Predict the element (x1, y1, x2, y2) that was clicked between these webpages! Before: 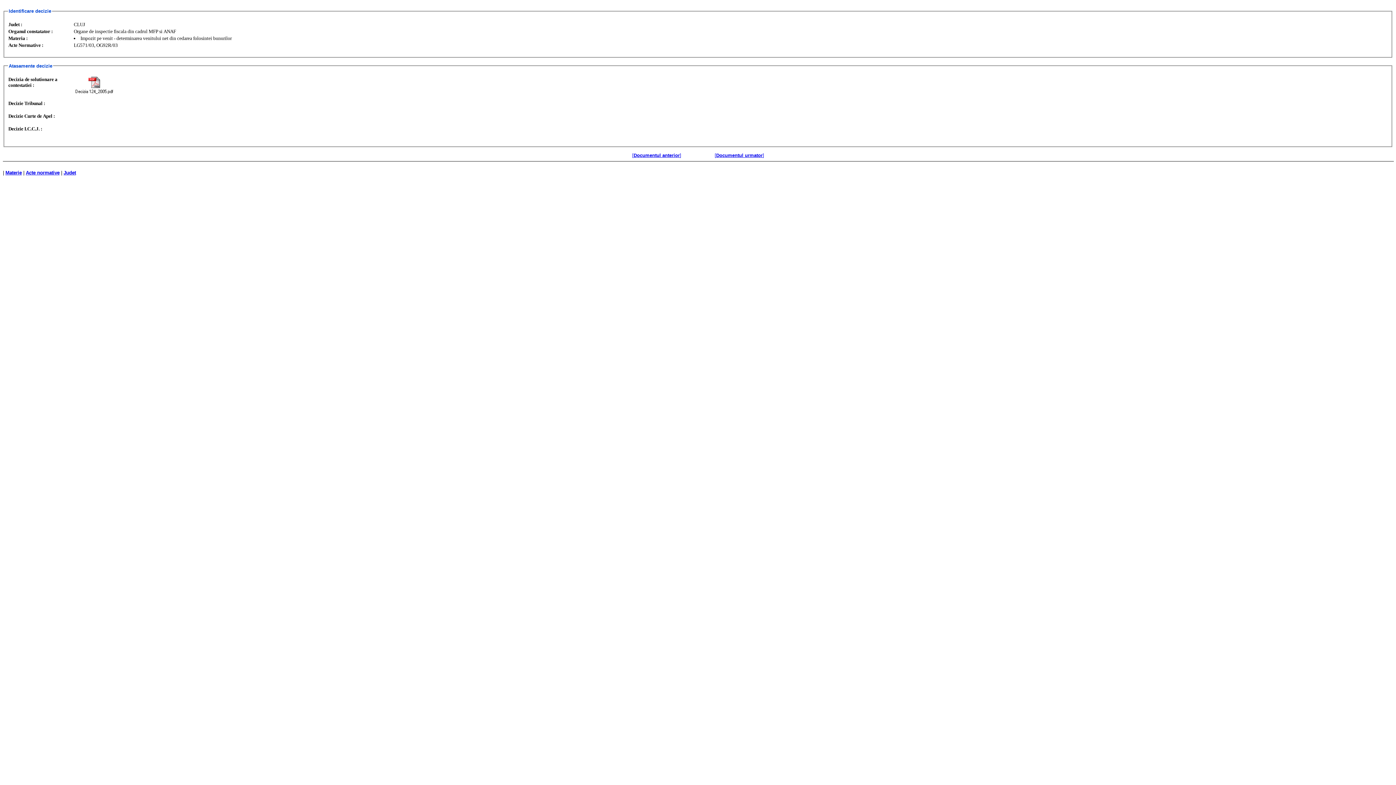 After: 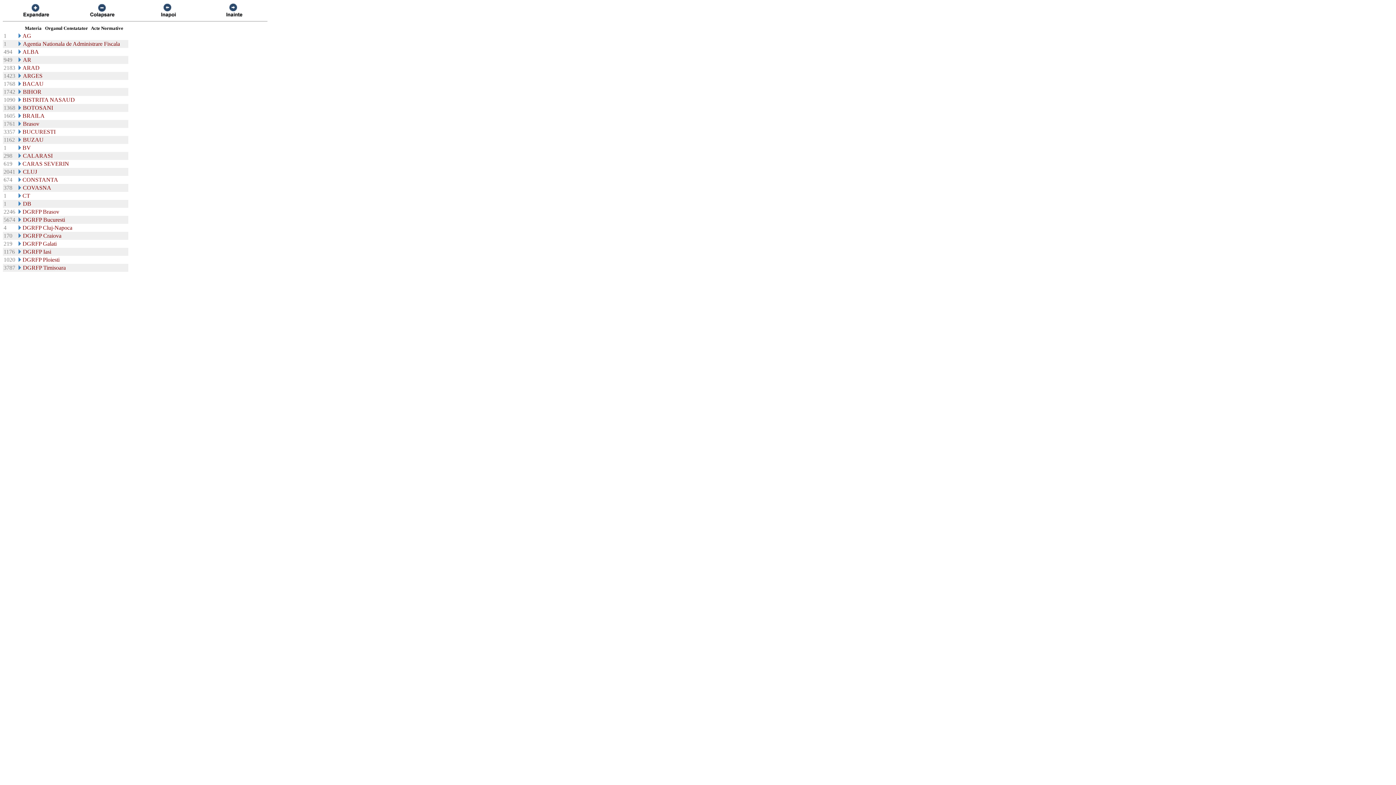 Action: label: Judet bbox: (63, 170, 76, 175)